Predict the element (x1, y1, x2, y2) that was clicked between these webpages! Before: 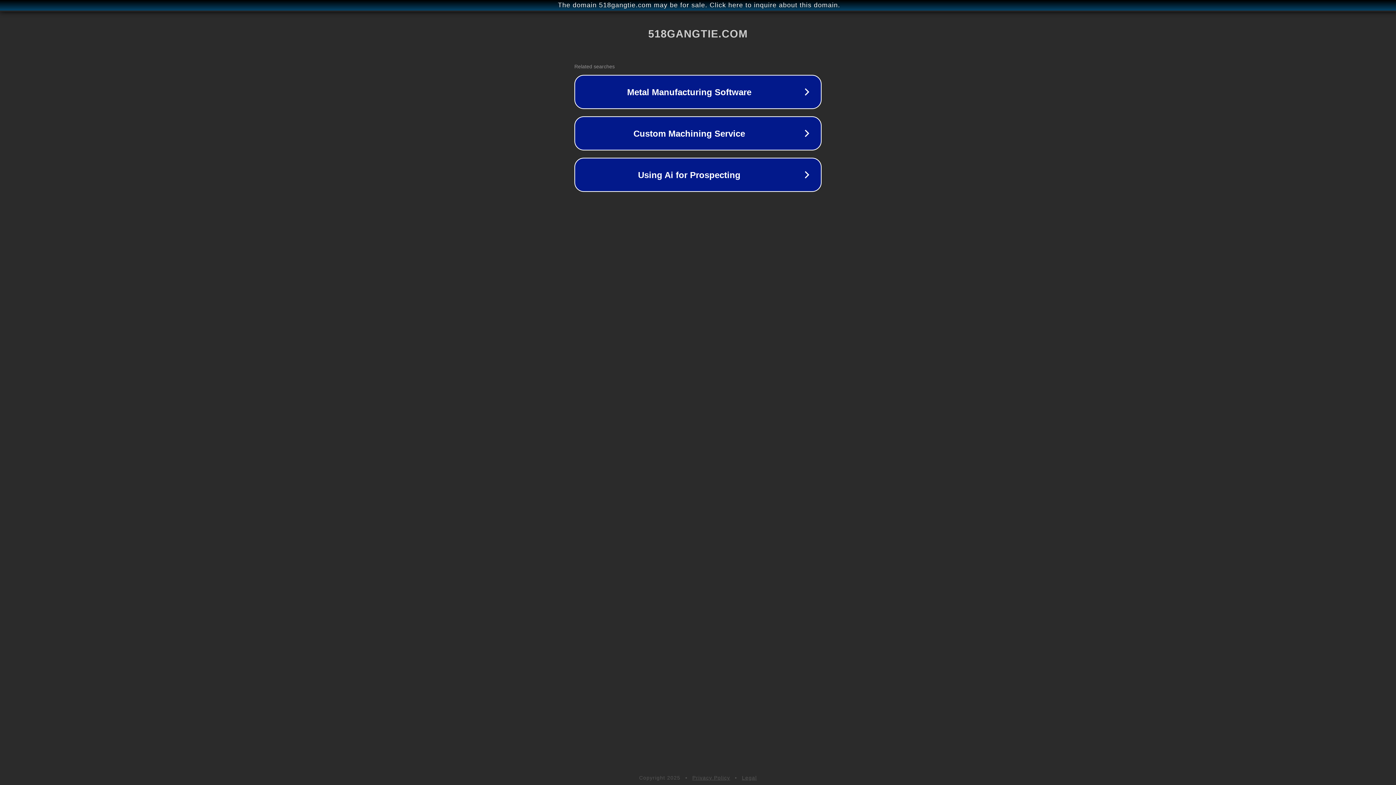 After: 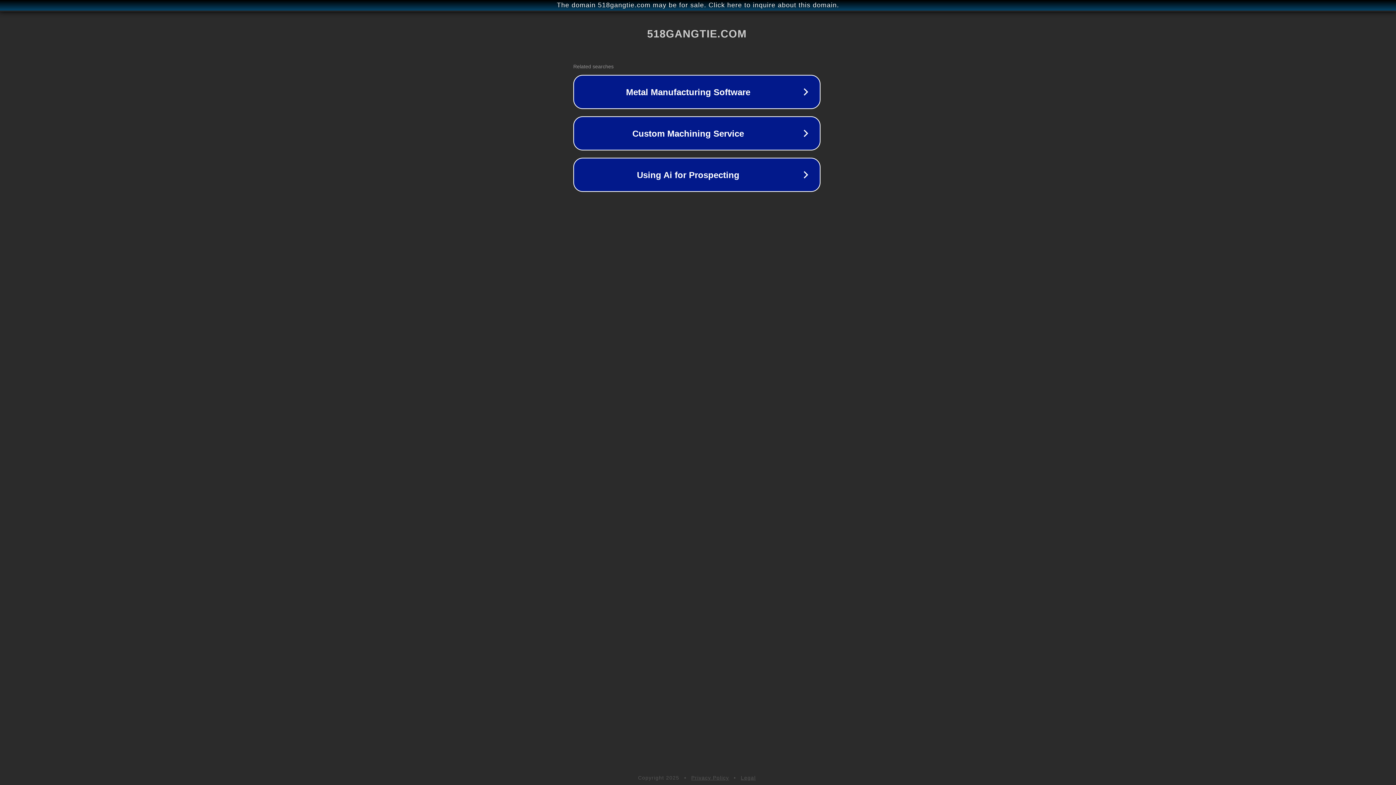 Action: label: The domain 518gangtie.com may be for sale. Click here to inquire about this domain. bbox: (1, 1, 1397, 9)